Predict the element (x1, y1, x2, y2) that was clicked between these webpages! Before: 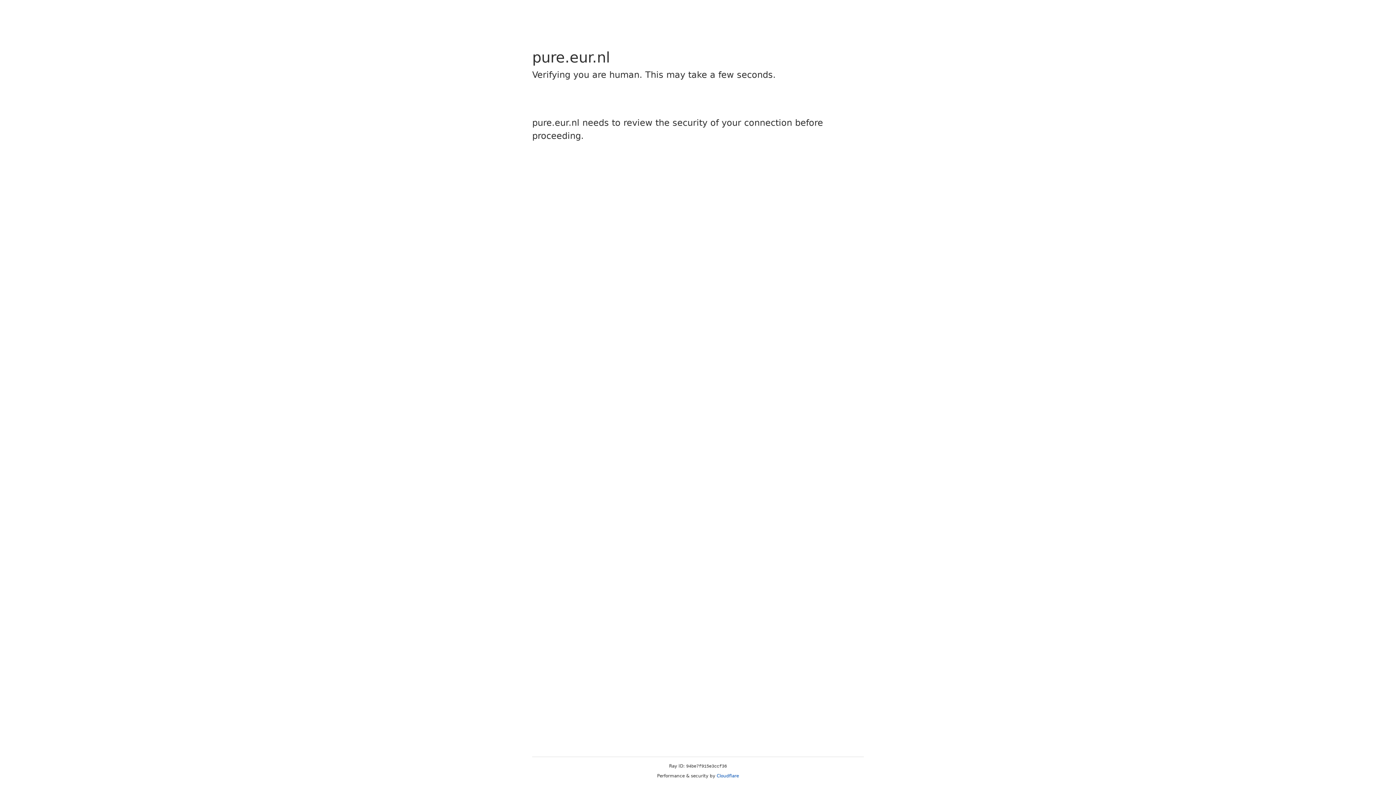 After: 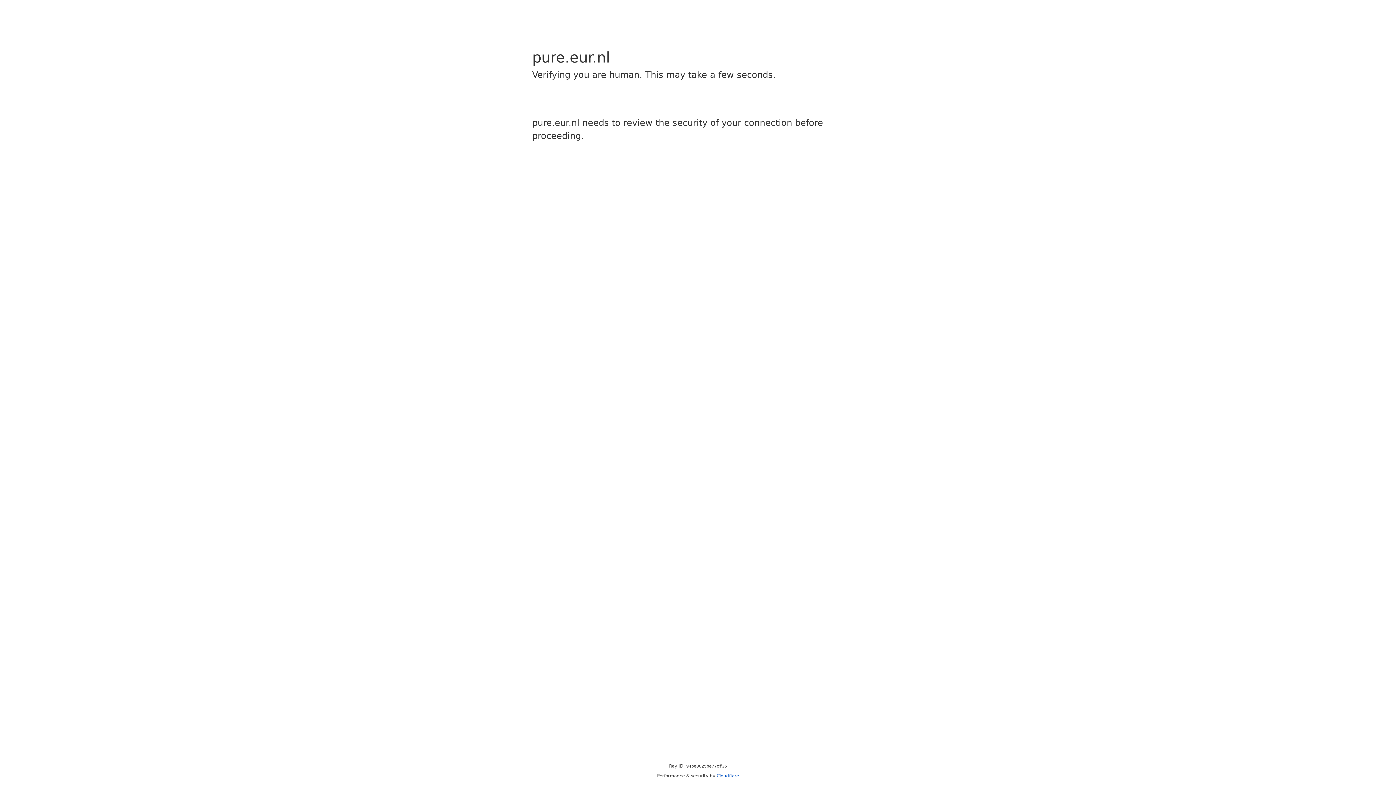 Action: label: Cloudflare bbox: (716, 773, 739, 778)